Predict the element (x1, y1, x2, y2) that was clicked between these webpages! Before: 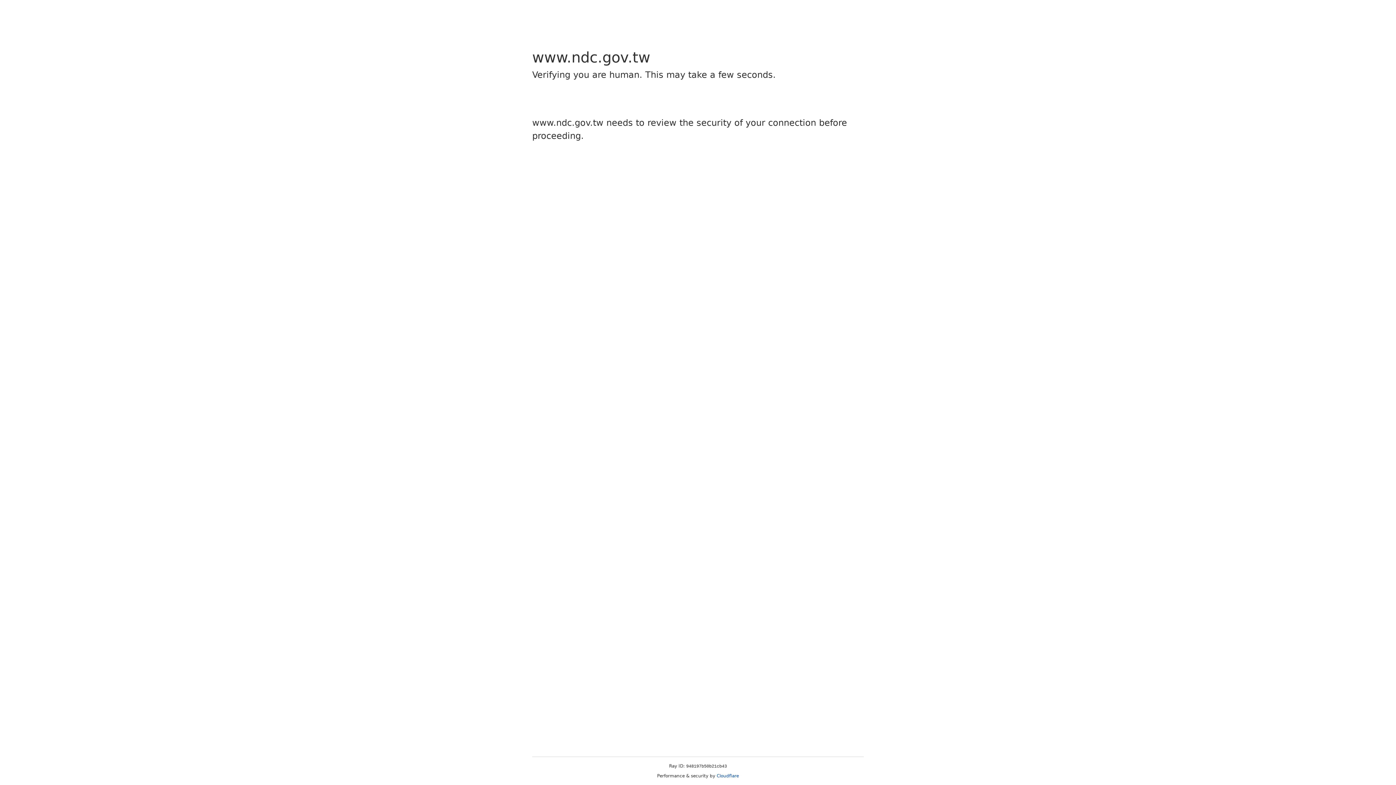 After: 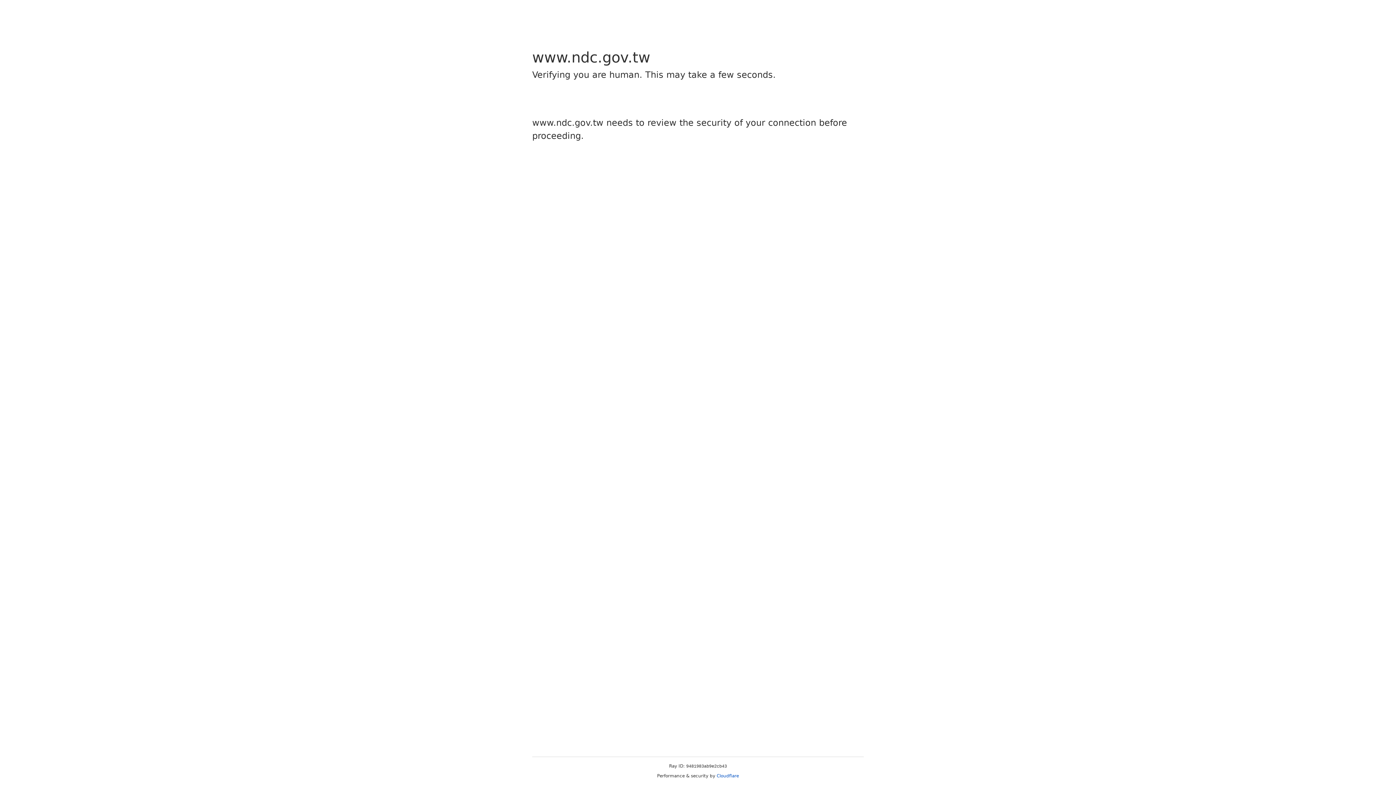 Action: label: Cloudflare bbox: (716, 773, 739, 778)